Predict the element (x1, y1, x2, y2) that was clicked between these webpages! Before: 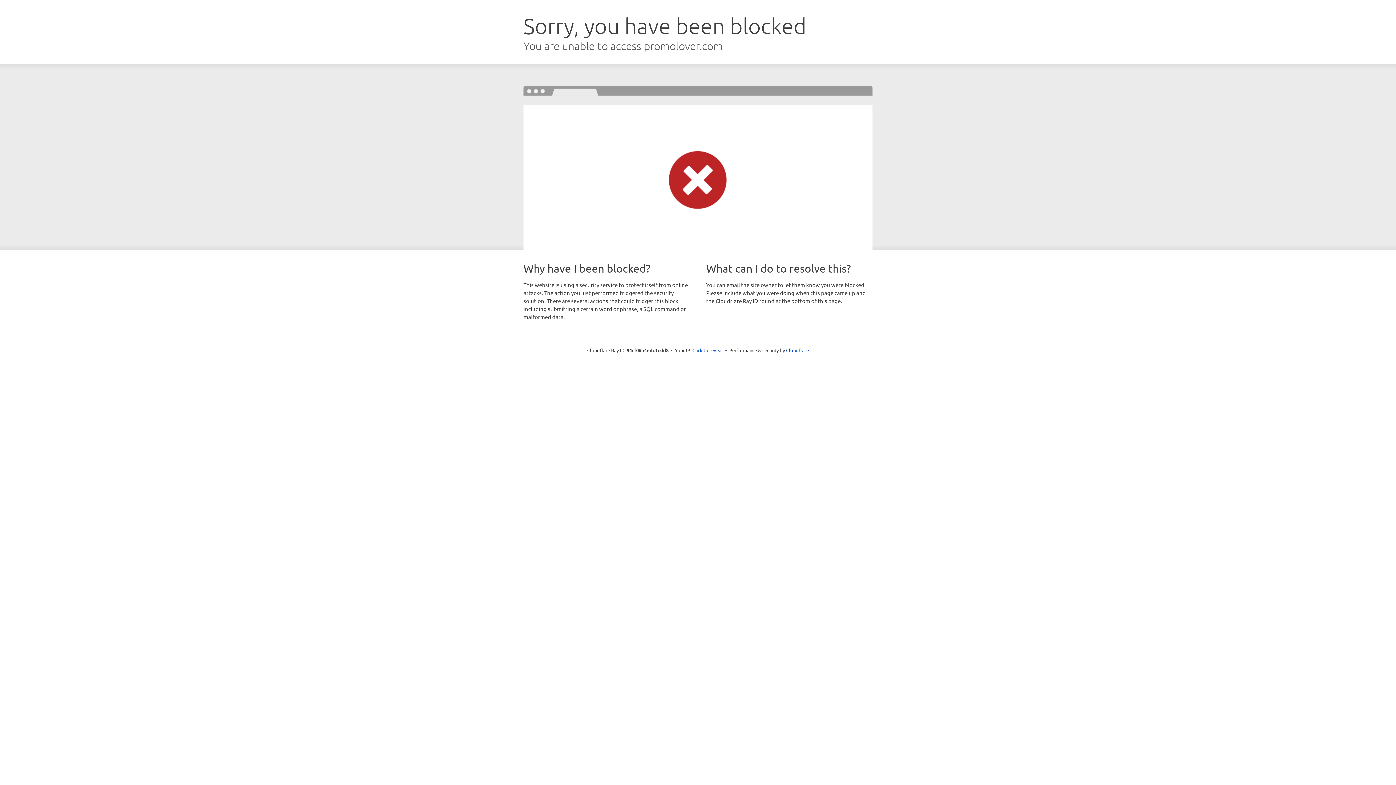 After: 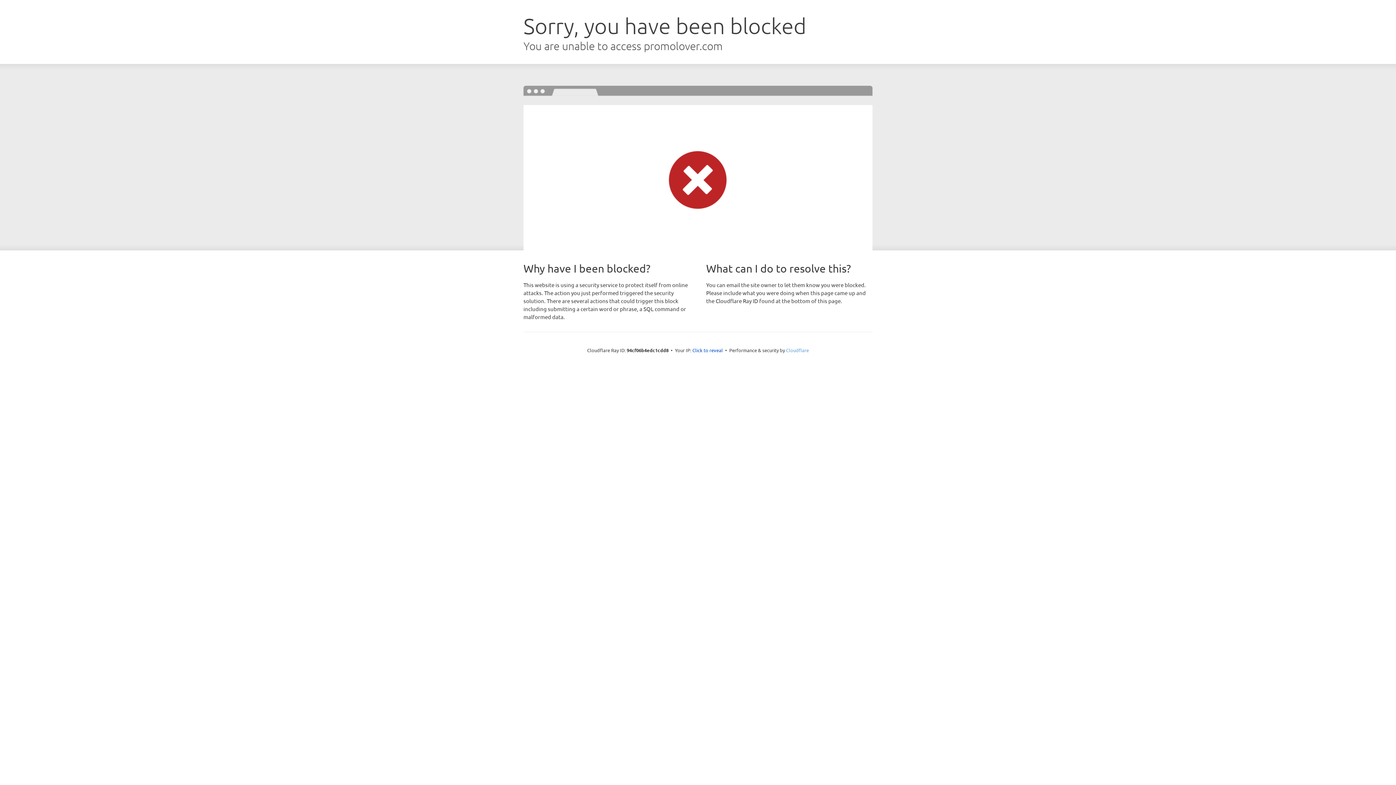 Action: bbox: (786, 347, 809, 353) label: Cloudflare